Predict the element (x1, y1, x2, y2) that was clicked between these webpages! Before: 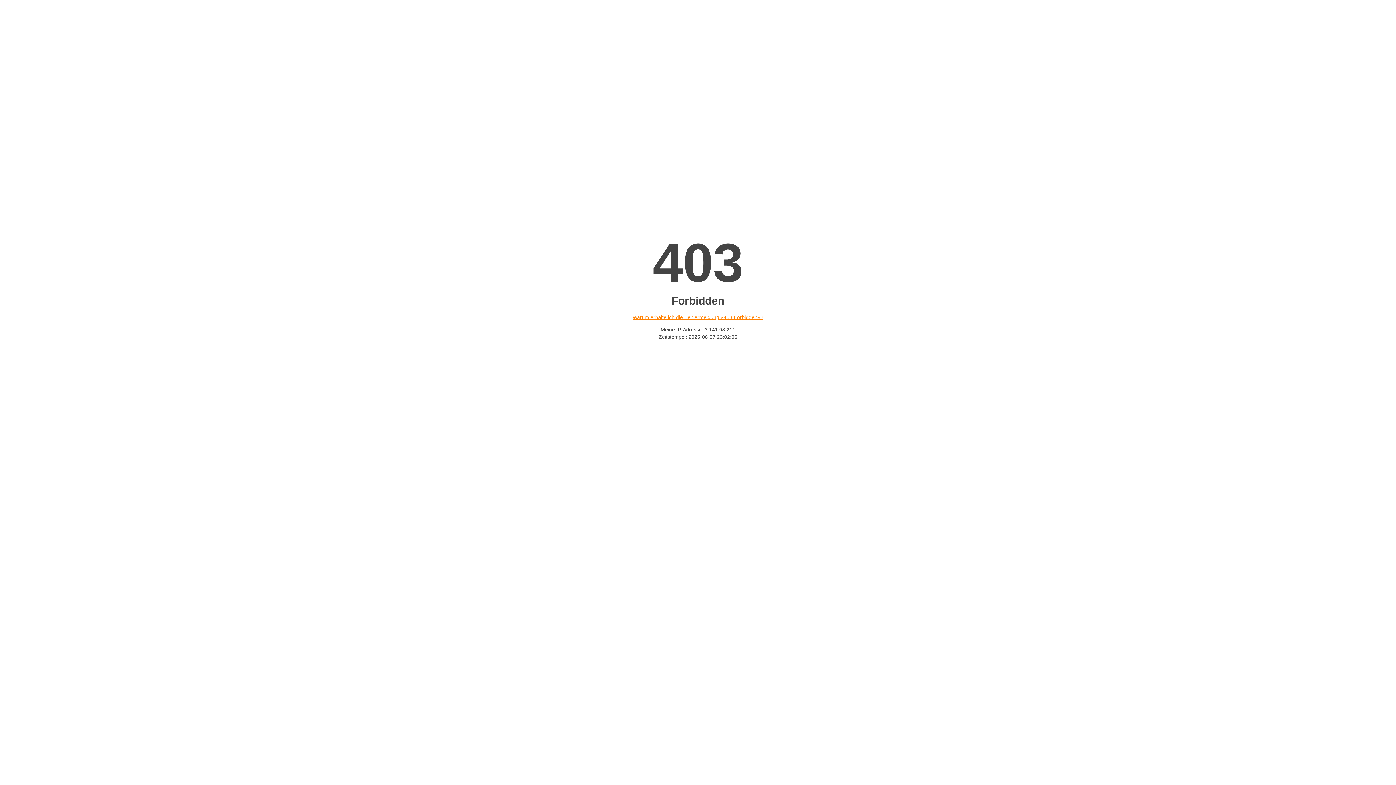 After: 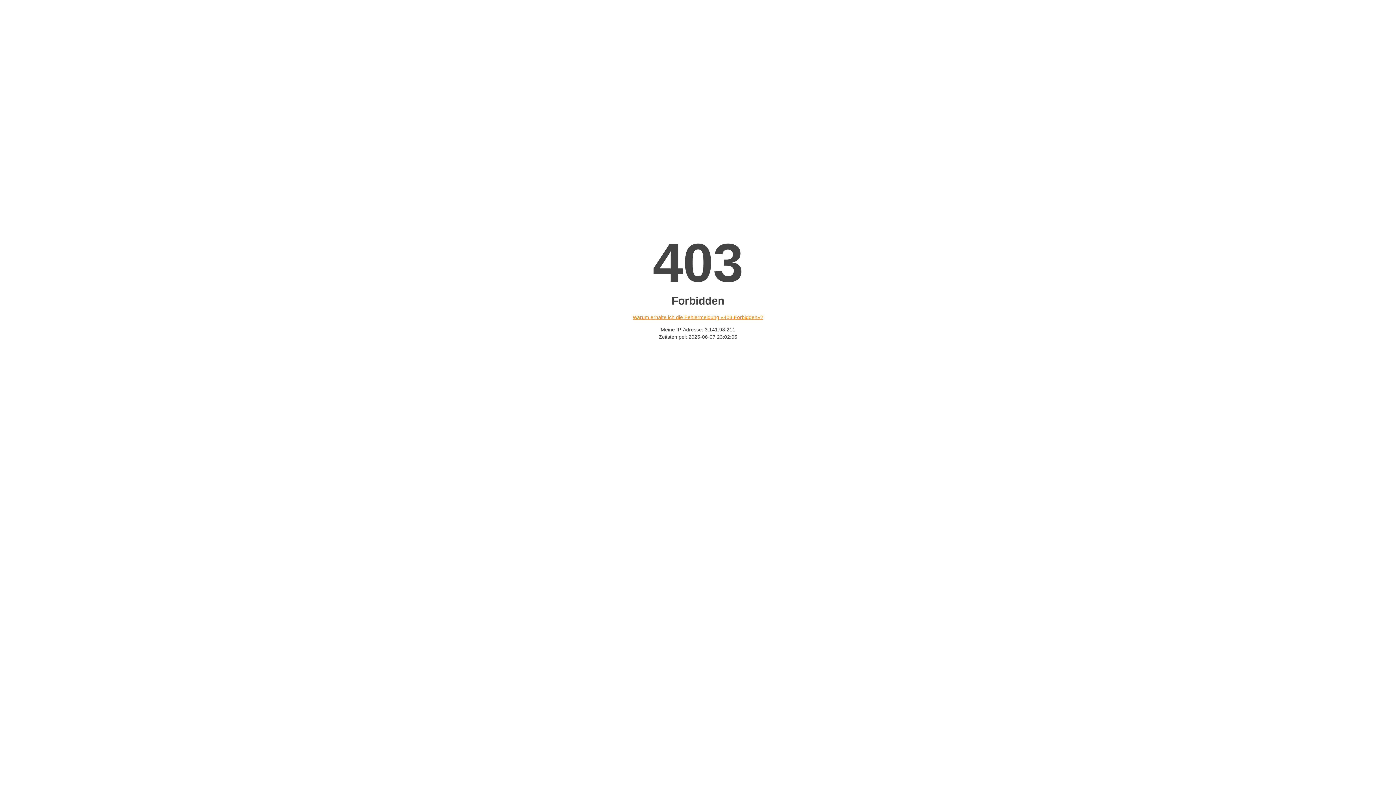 Action: bbox: (632, 314, 763, 320) label: Warum erhalte ich die Fehlermeldung «403 Forbidden»?